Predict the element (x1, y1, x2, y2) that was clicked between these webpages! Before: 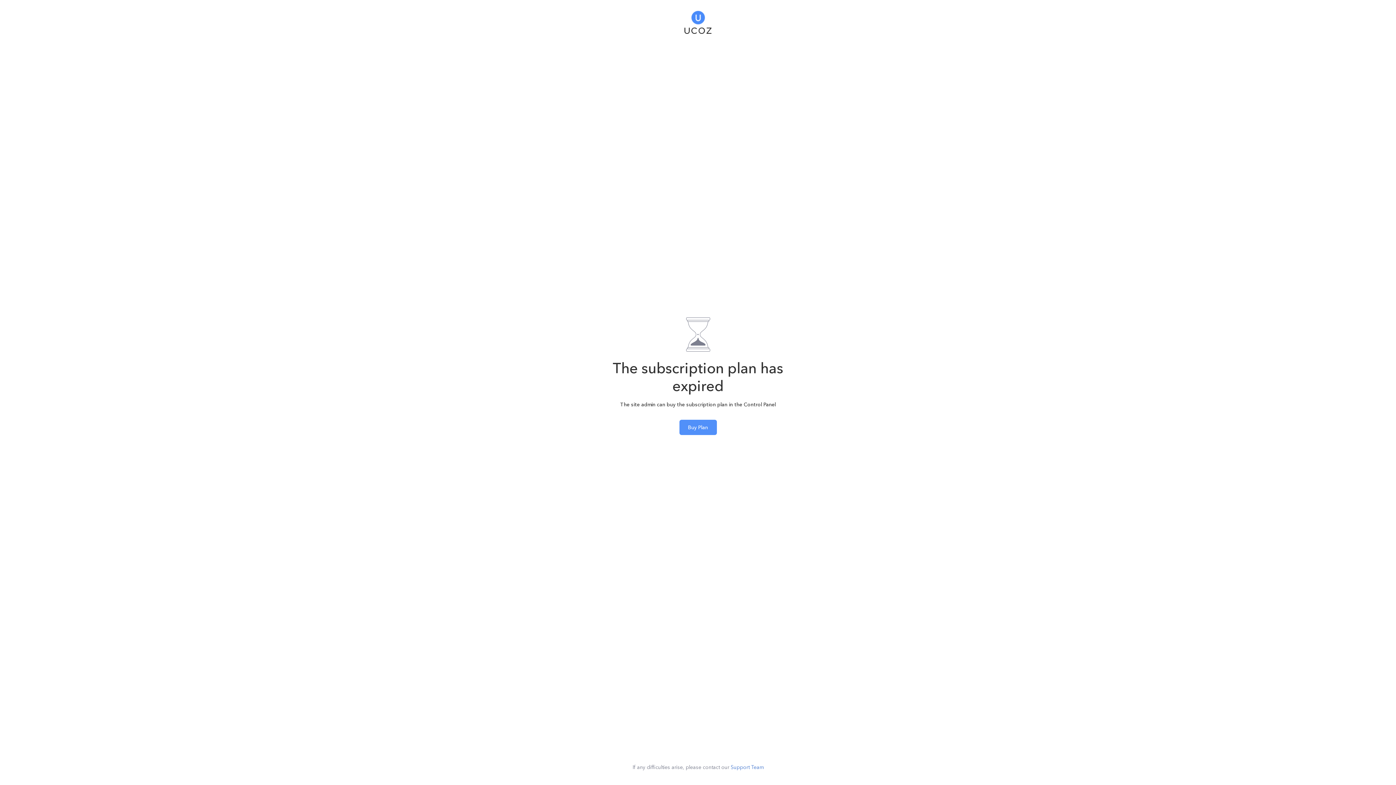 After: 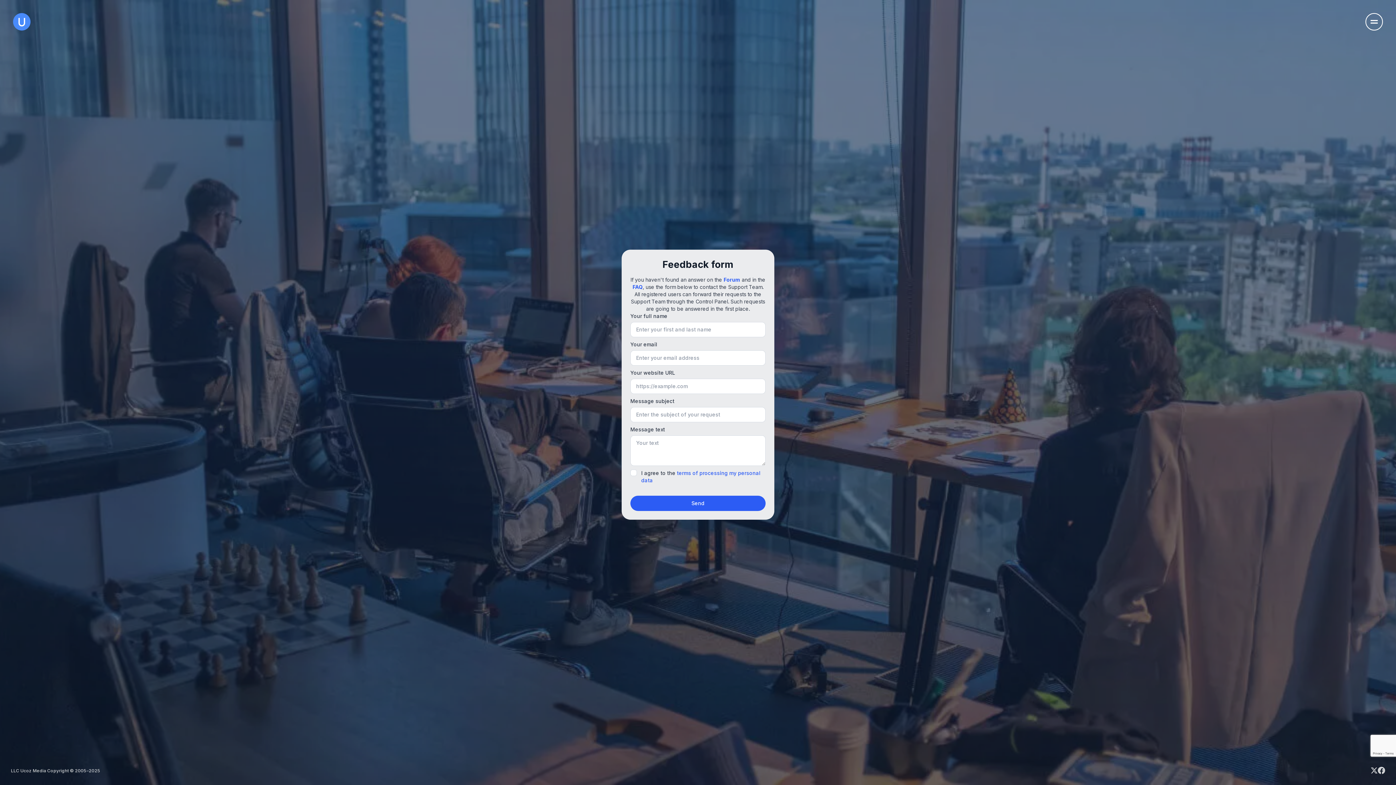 Action: label: Support Team bbox: (730, 764, 763, 770)